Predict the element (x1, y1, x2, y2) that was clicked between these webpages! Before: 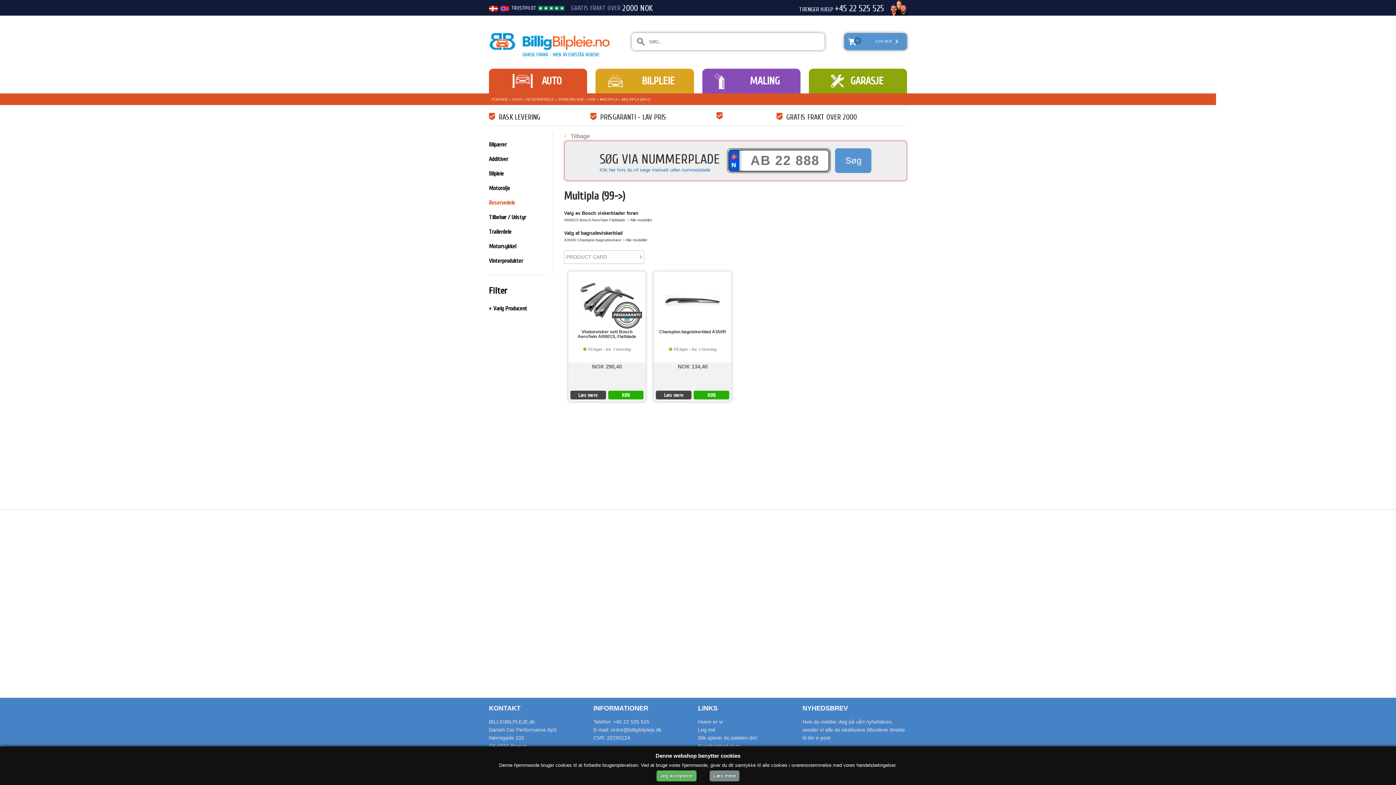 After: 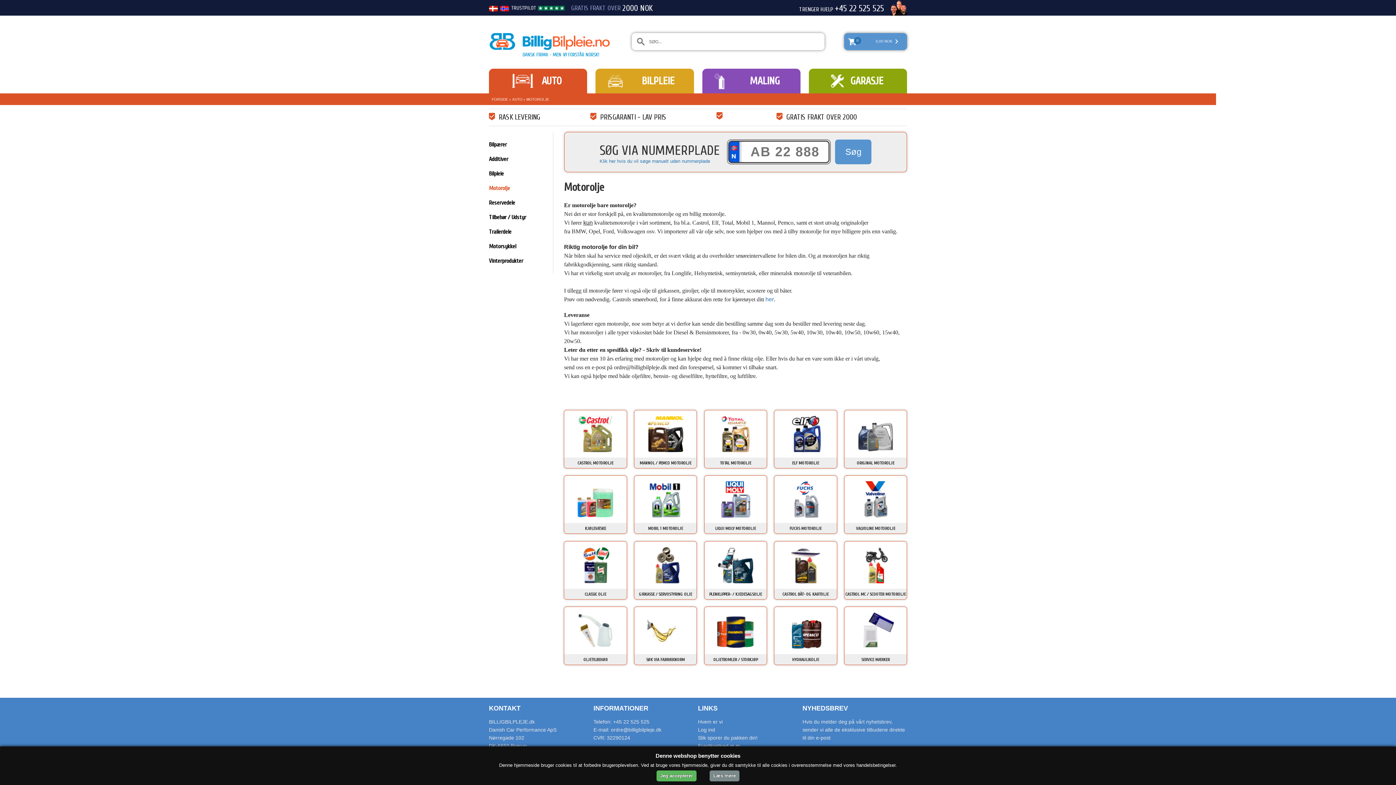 Action: bbox: (489, 185, 510, 191) label: Motorolje